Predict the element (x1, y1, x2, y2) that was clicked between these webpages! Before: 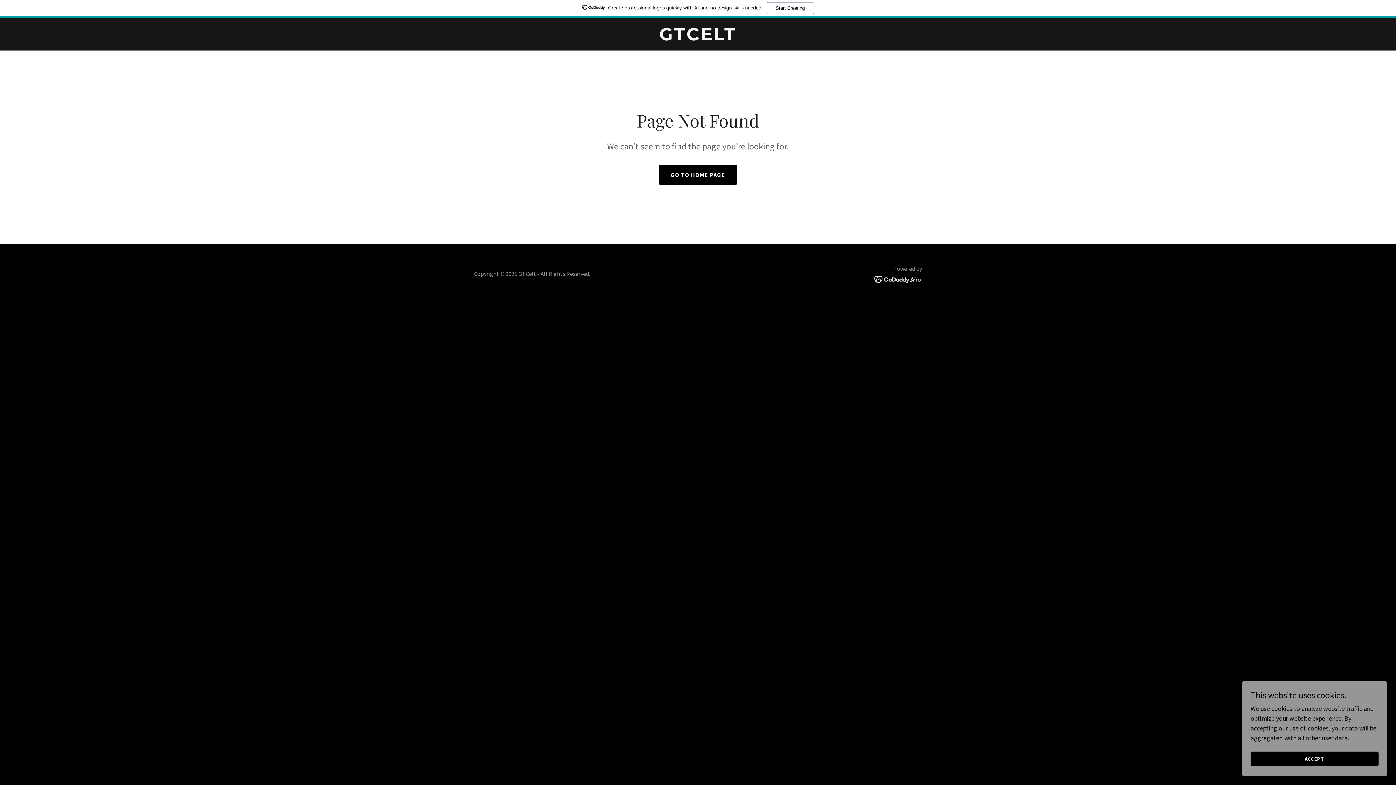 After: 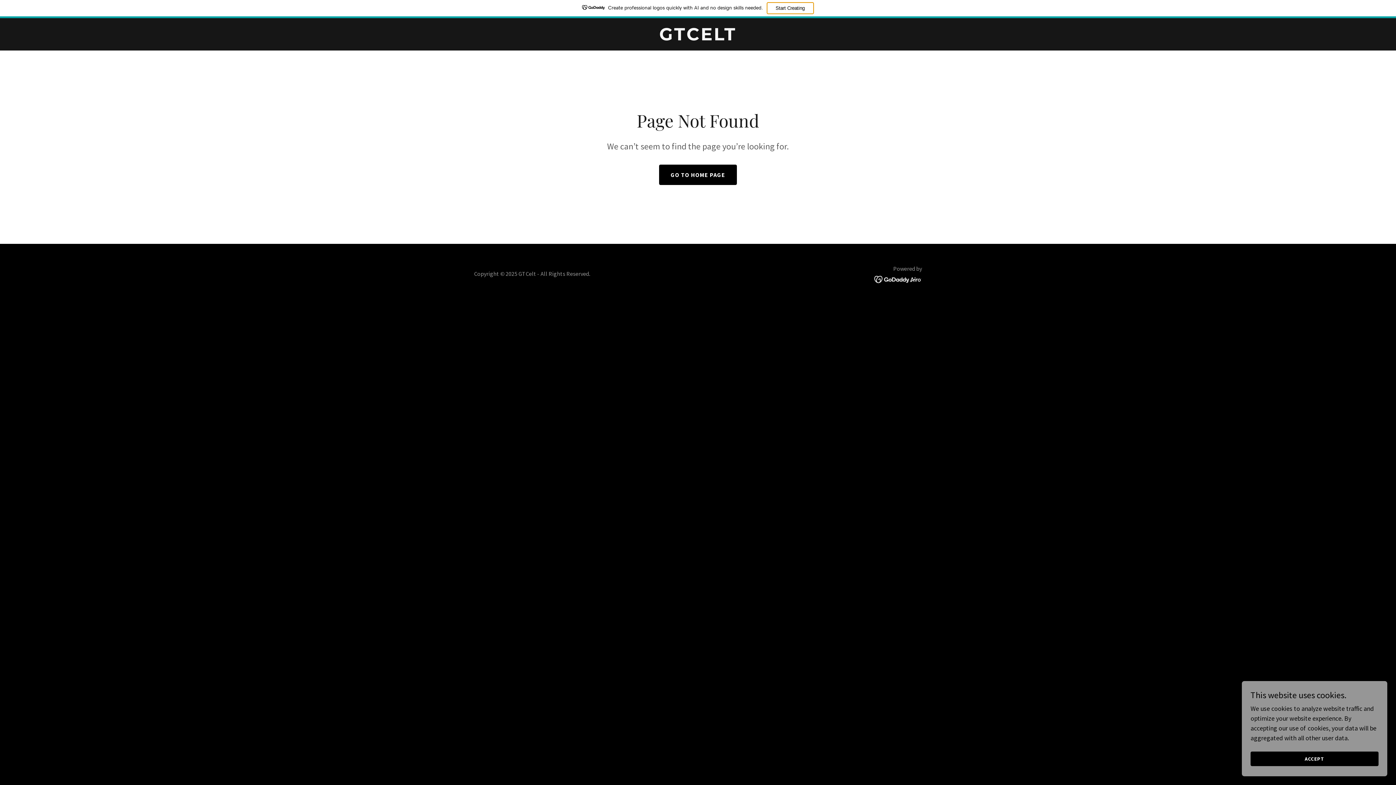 Action: label: Start Creating bbox: (766, 2, 814, 14)